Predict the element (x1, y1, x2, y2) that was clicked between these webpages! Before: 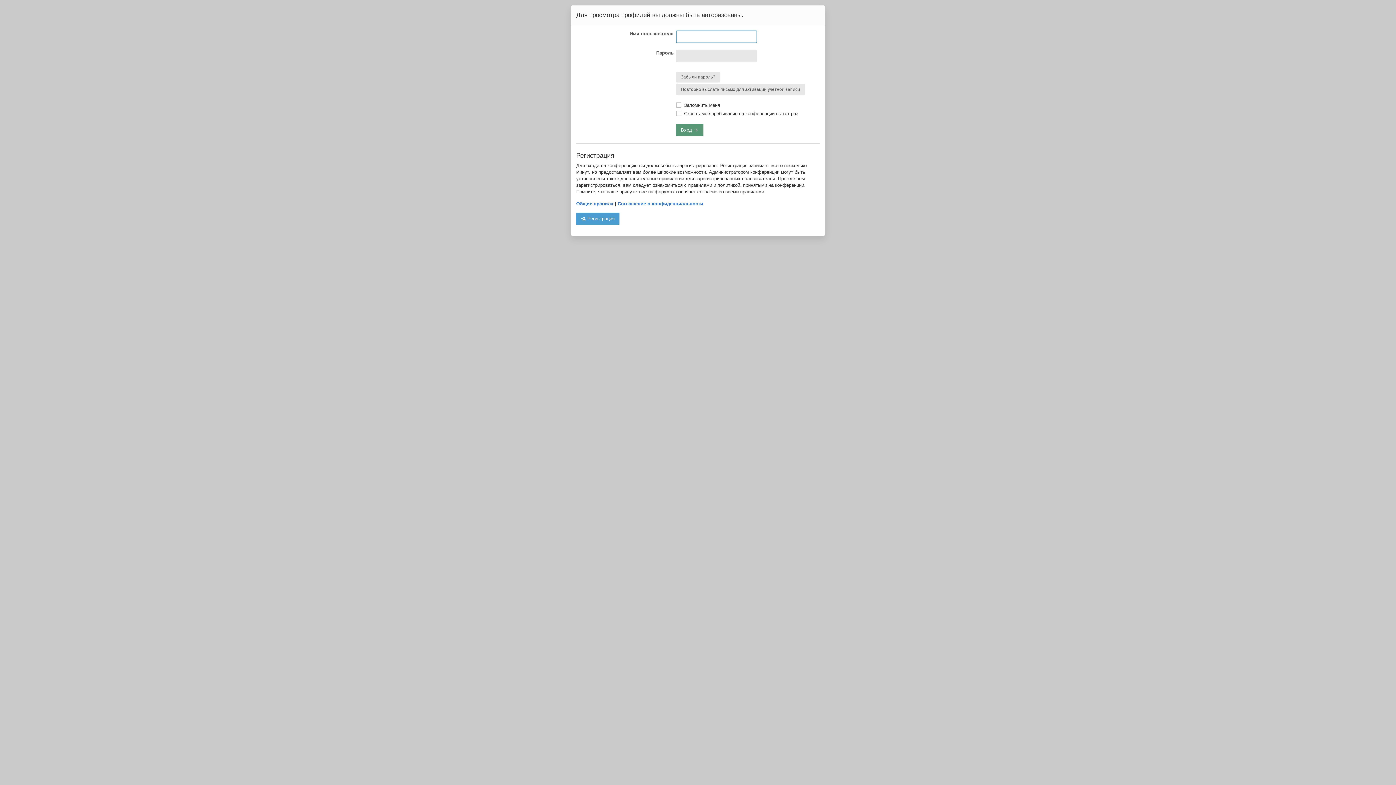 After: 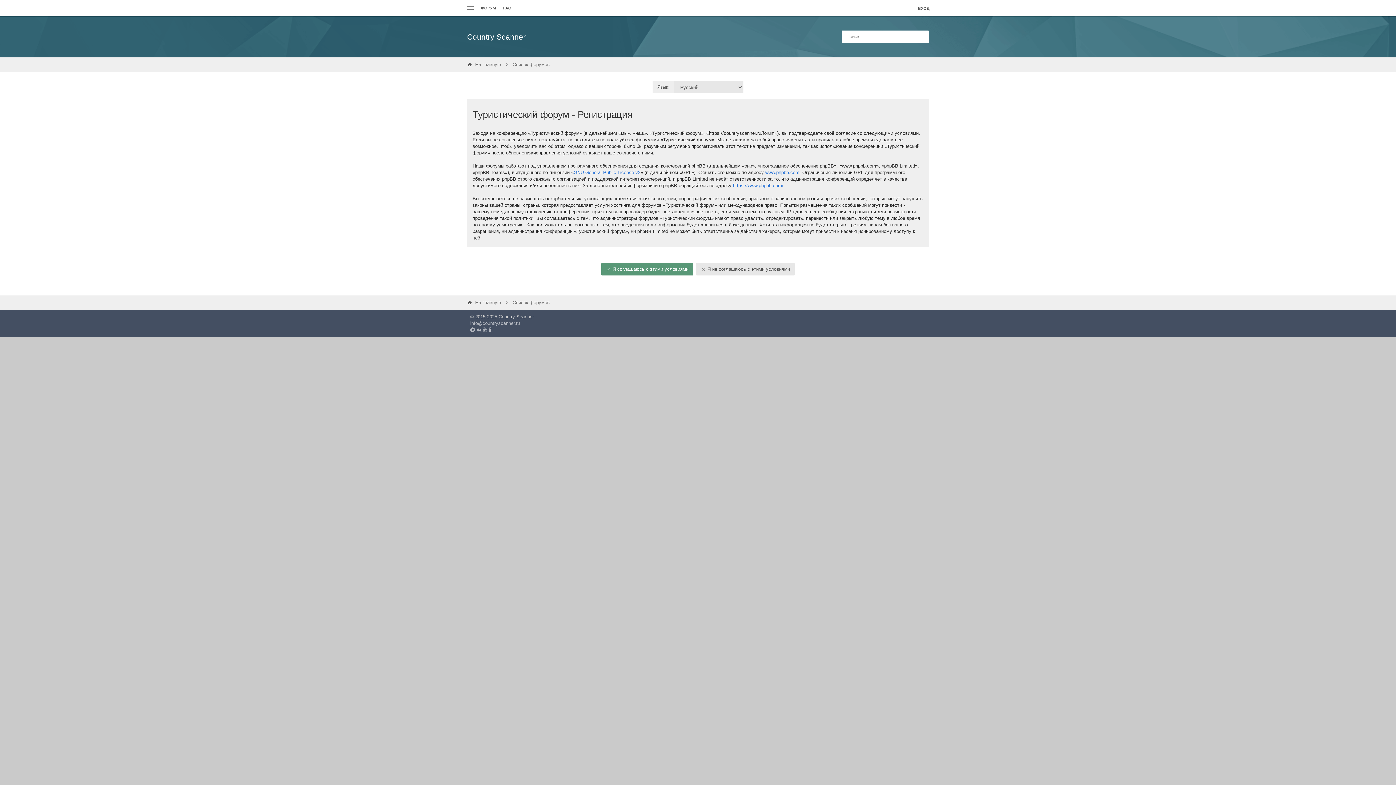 Action: label:  Регистрация bbox: (576, 212, 619, 225)